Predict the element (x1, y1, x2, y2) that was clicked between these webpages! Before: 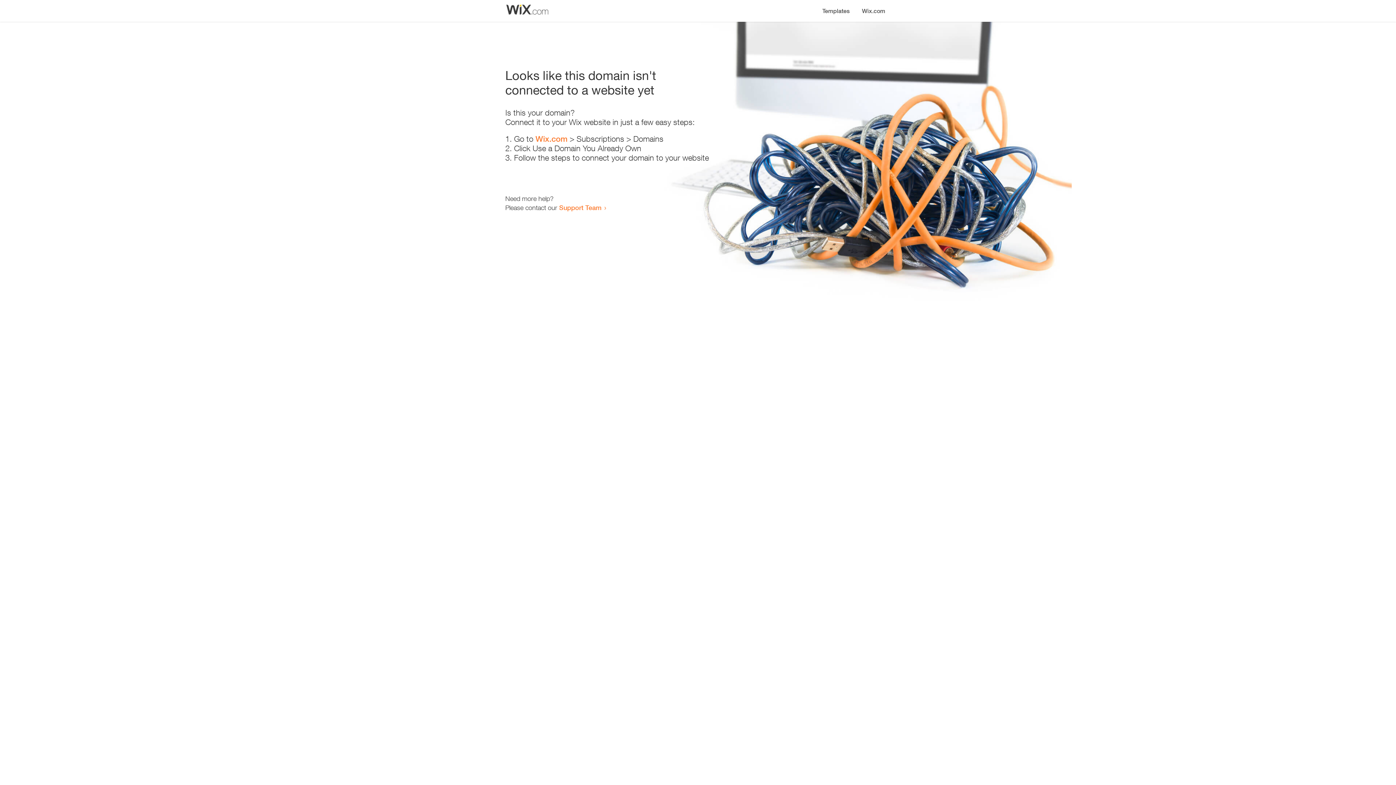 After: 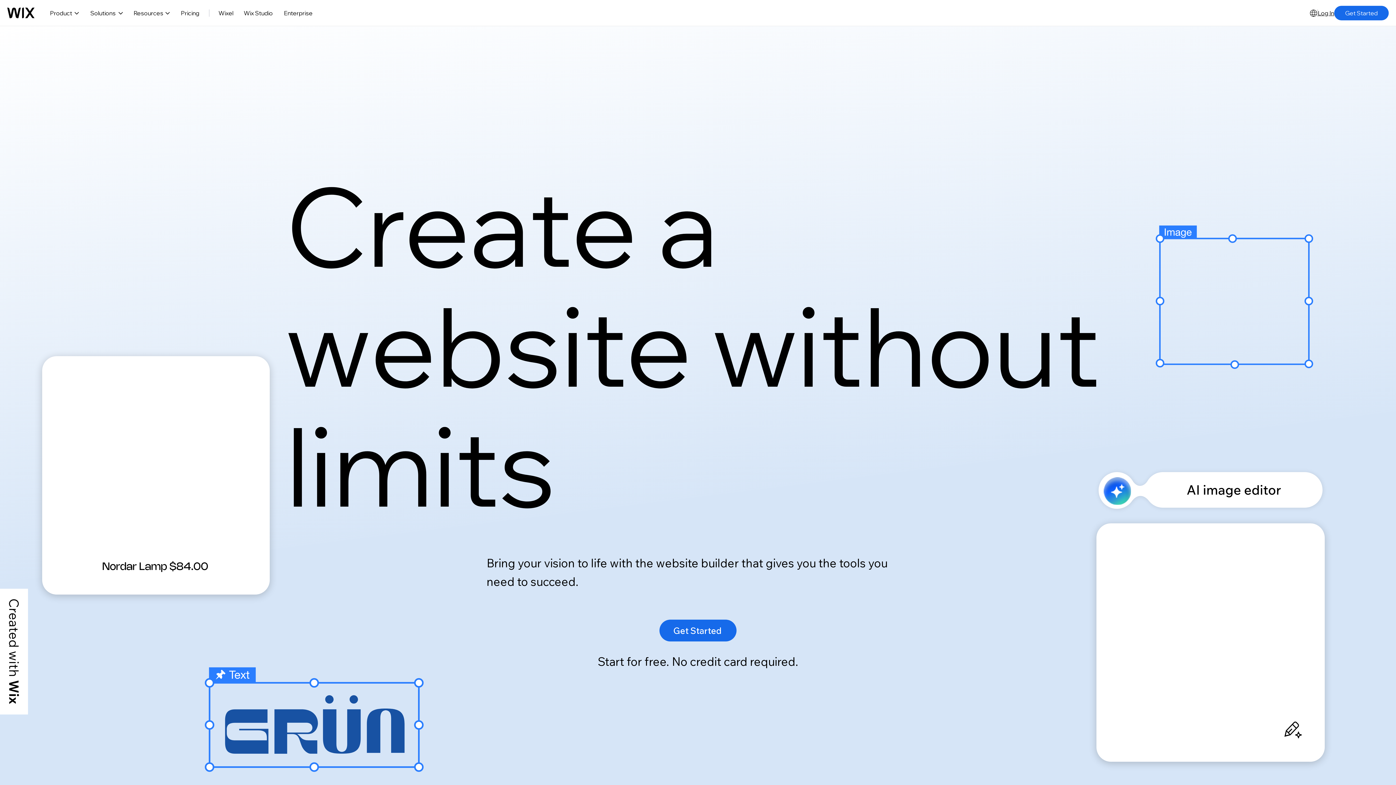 Action: label: Wix.com bbox: (535, 134, 567, 143)